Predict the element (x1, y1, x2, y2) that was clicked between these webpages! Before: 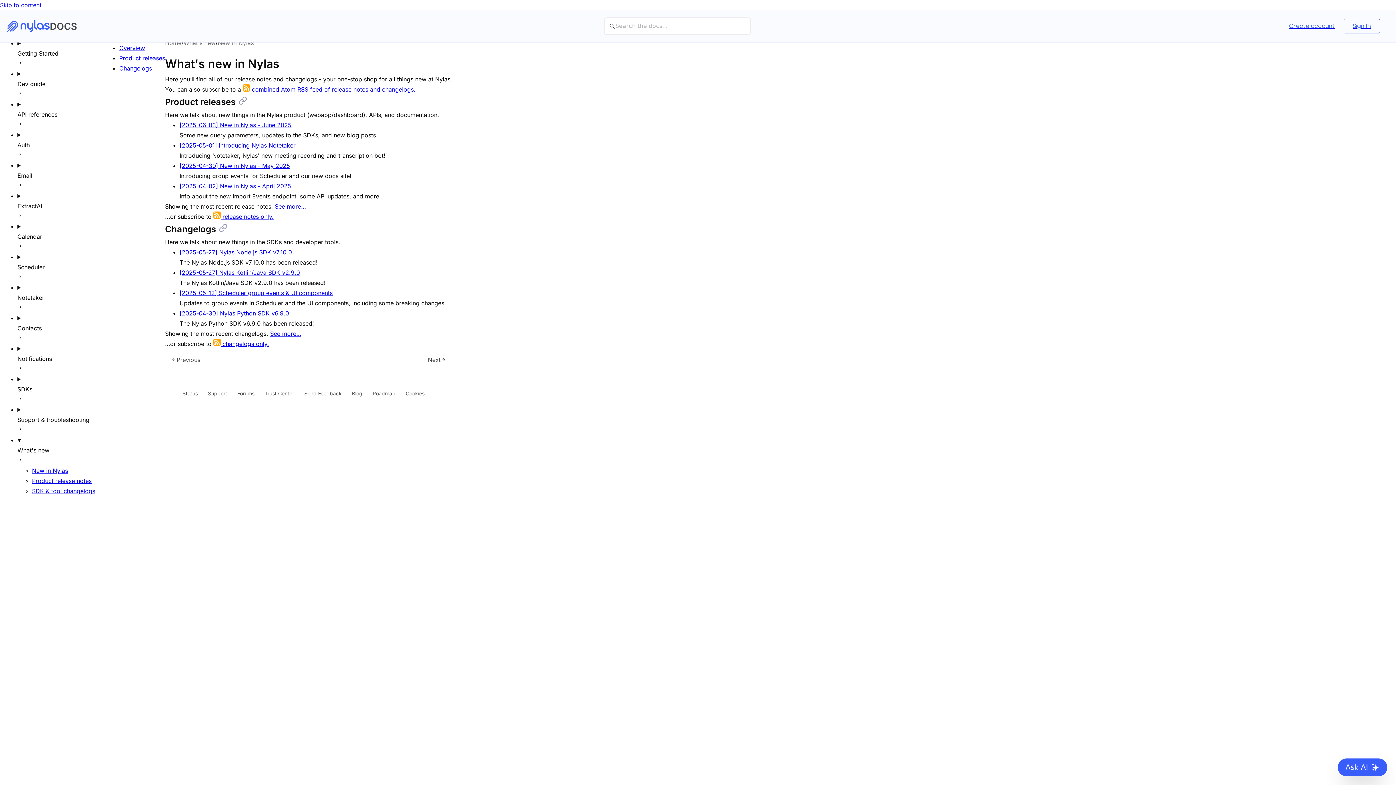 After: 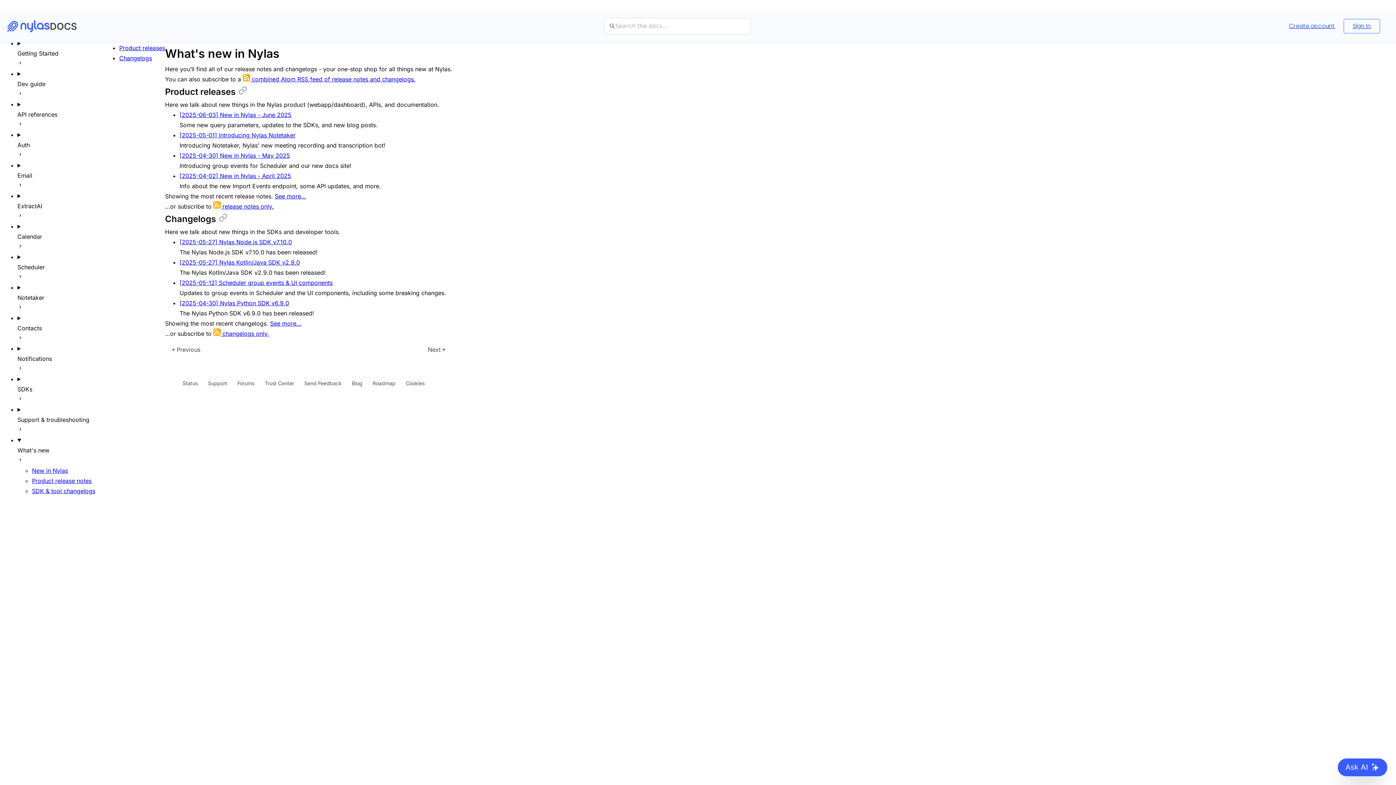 Action: bbox: (218, 223, 227, 232)